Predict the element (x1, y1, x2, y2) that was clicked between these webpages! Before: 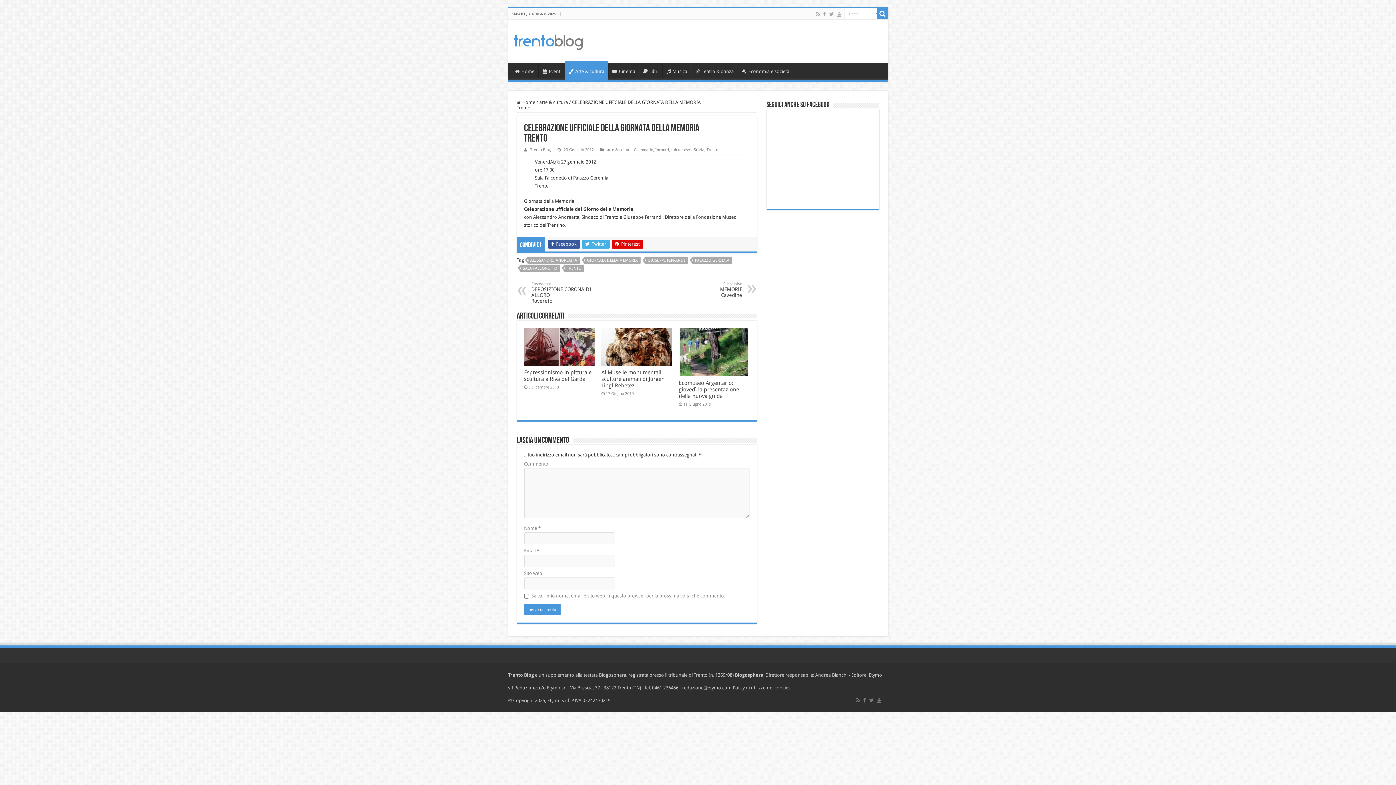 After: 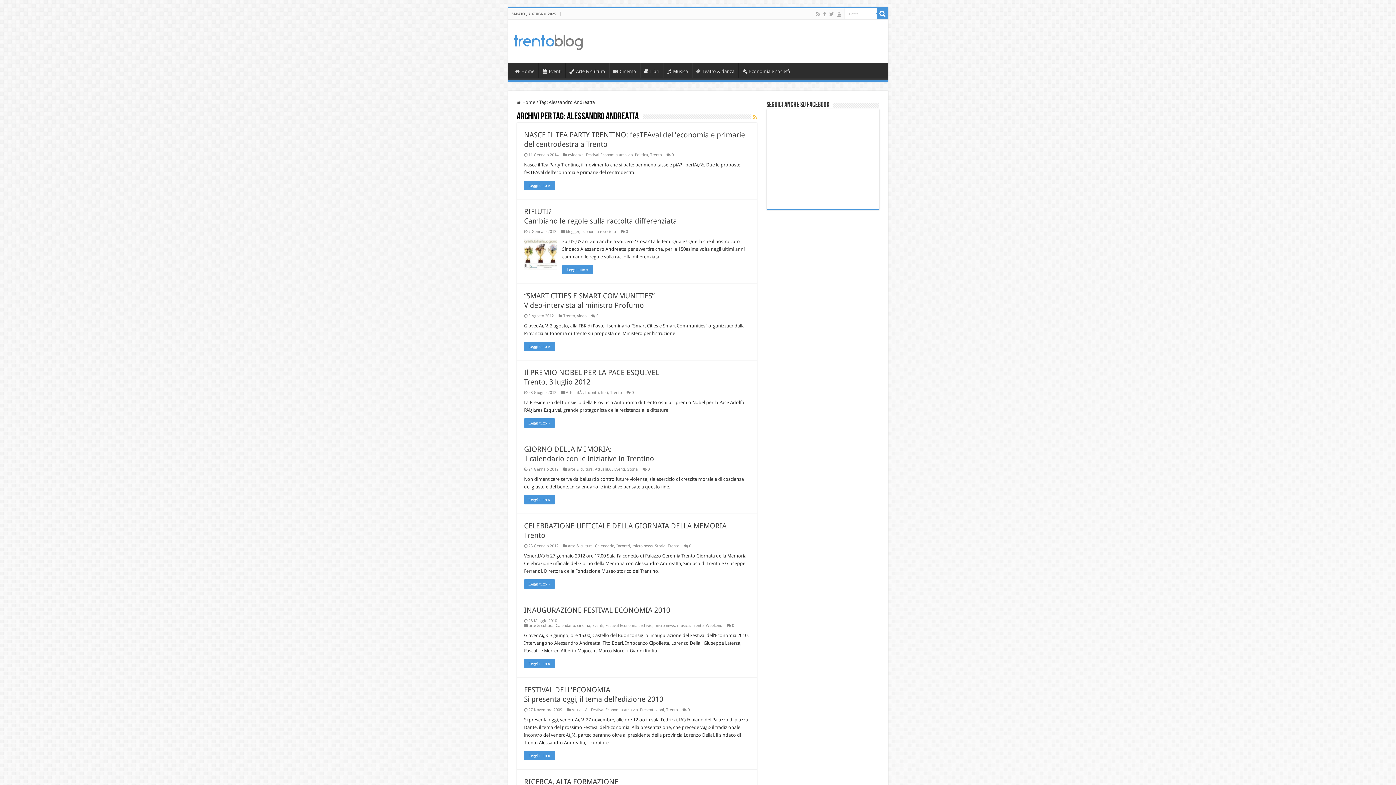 Action: label: ALESSANDRO ANDREATTA bbox: (527, 256, 579, 264)